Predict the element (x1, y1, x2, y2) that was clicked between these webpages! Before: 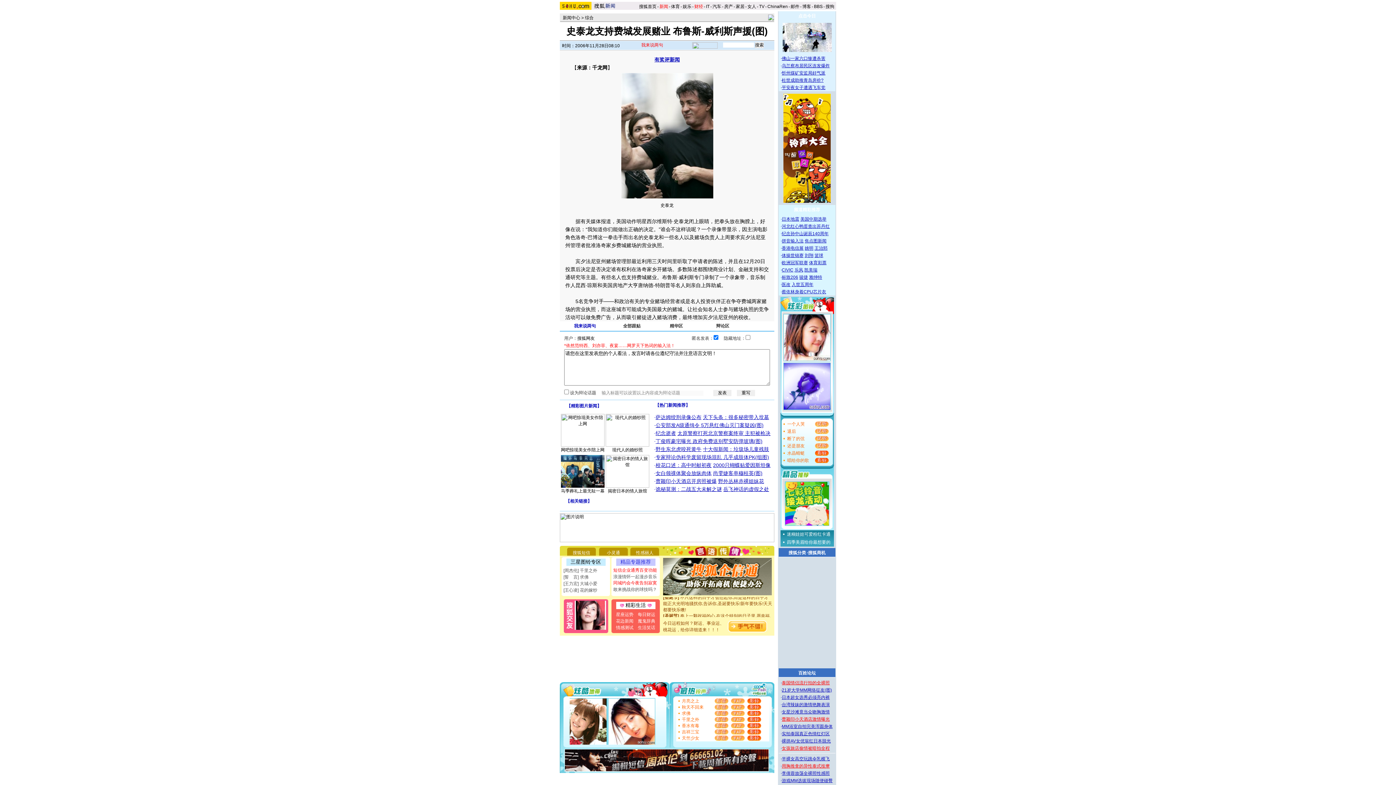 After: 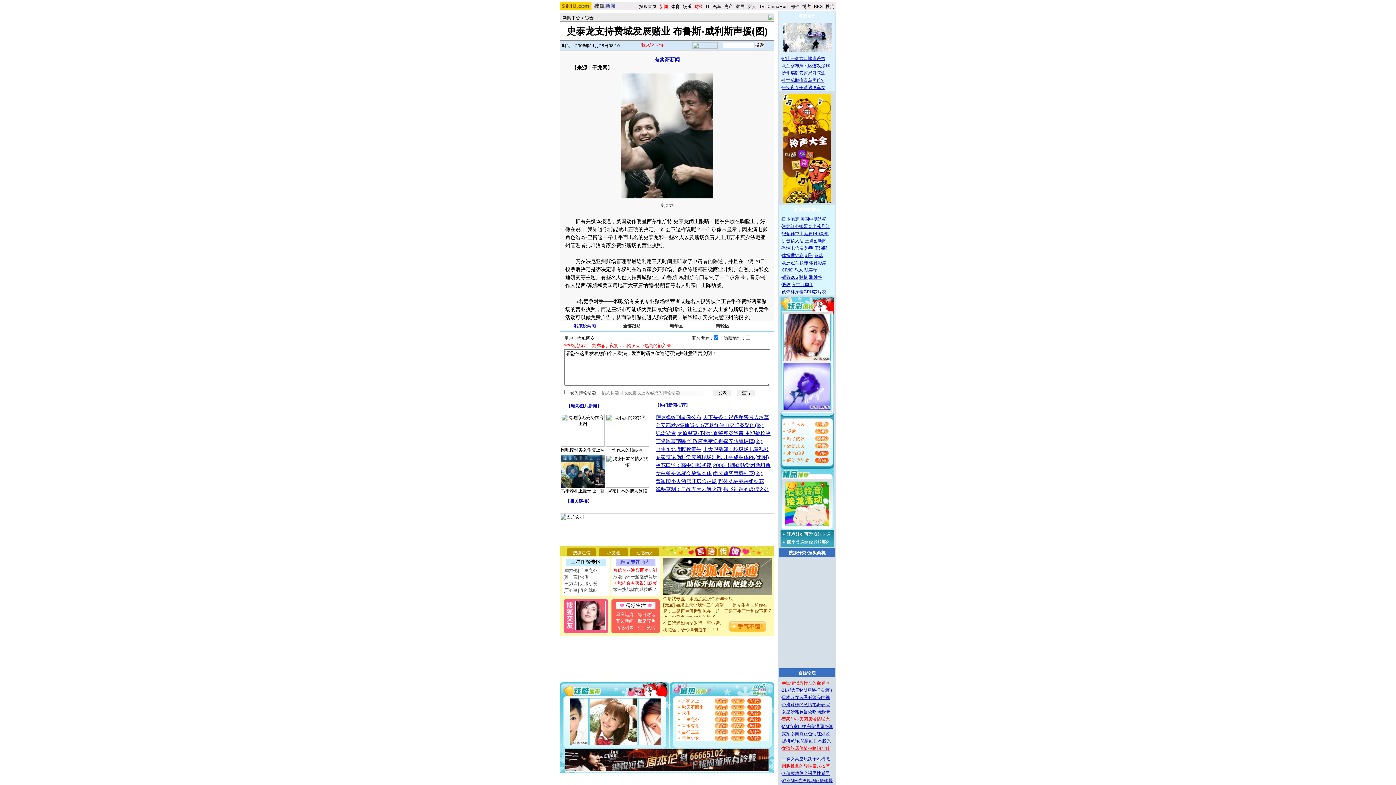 Action: bbox: (714, 700, 728, 705)